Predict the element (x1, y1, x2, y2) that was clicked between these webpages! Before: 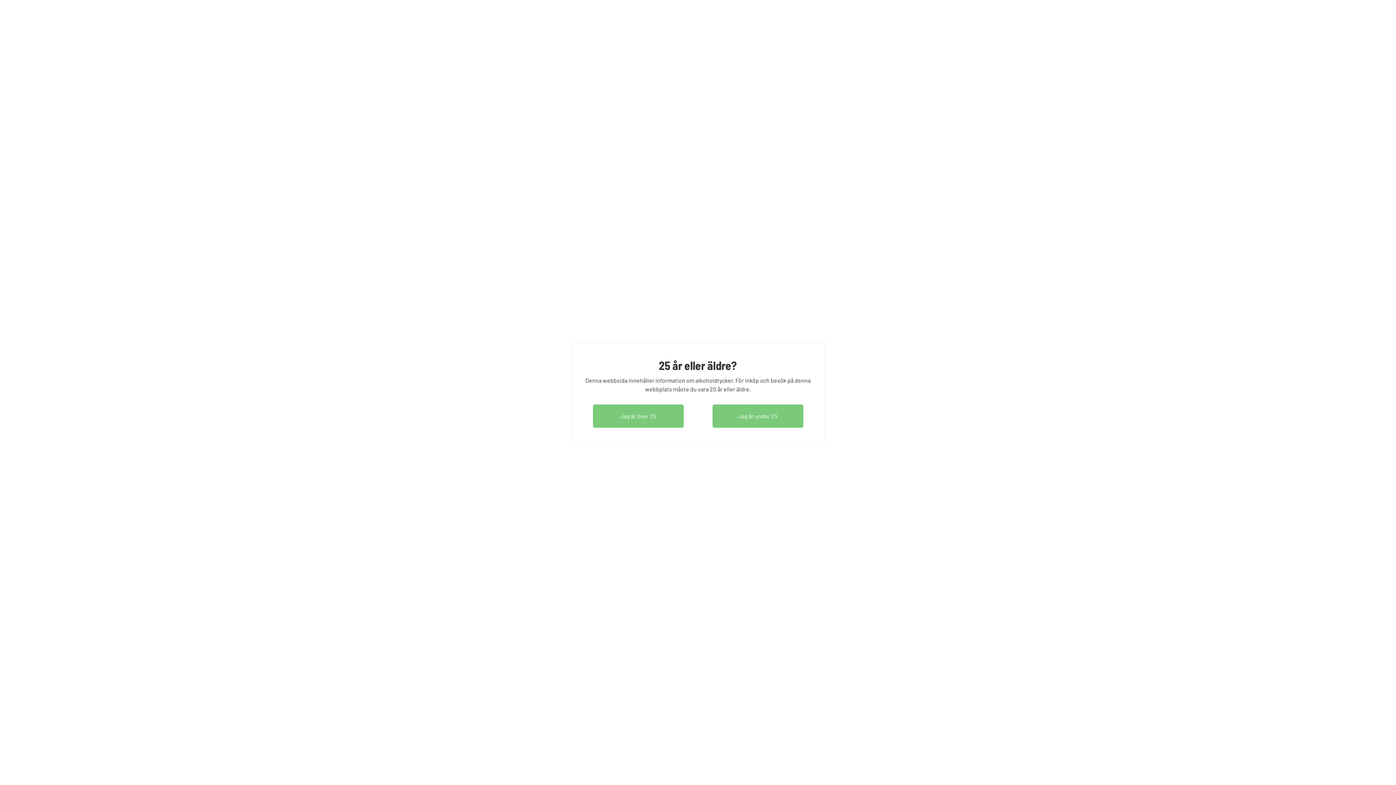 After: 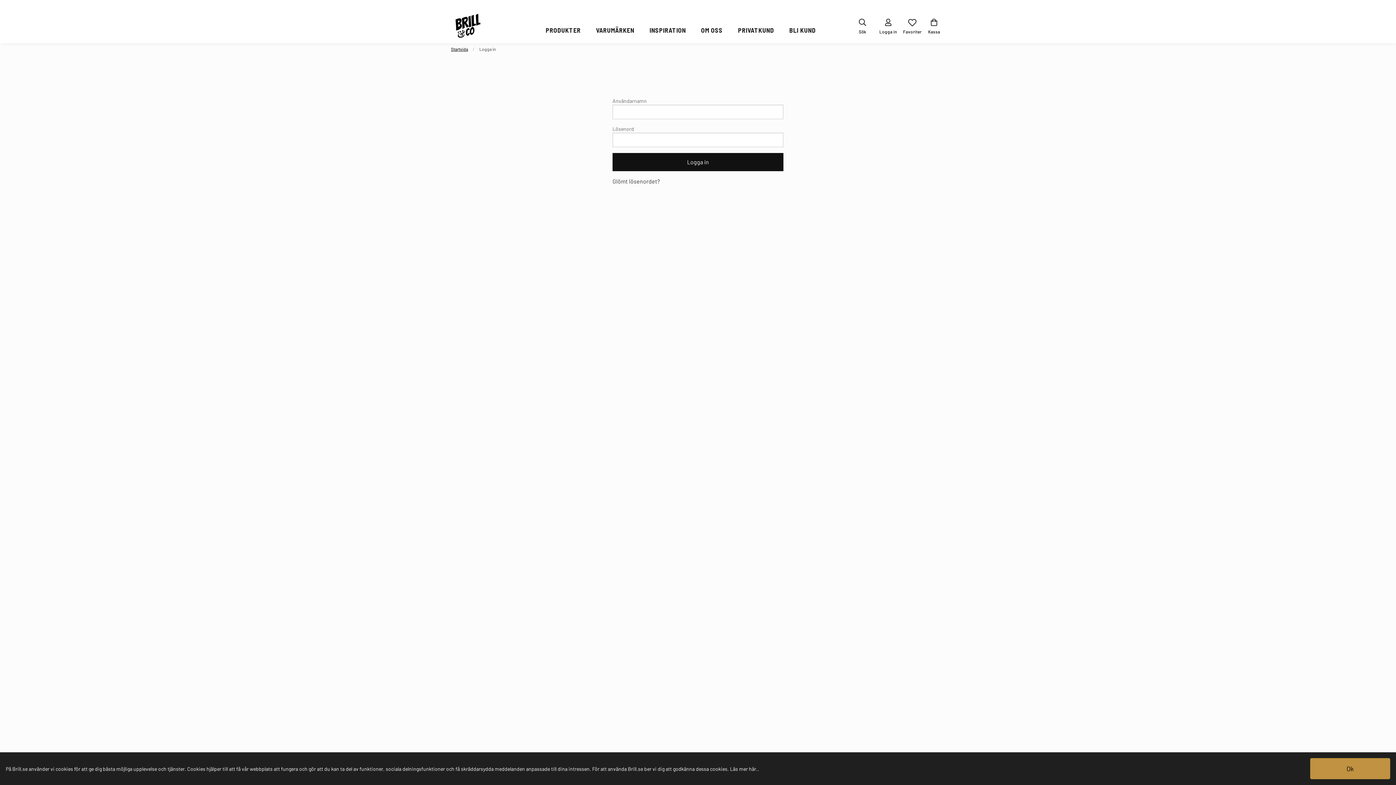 Action: label: dismiss age consent message bbox: (592, 404, 683, 428)